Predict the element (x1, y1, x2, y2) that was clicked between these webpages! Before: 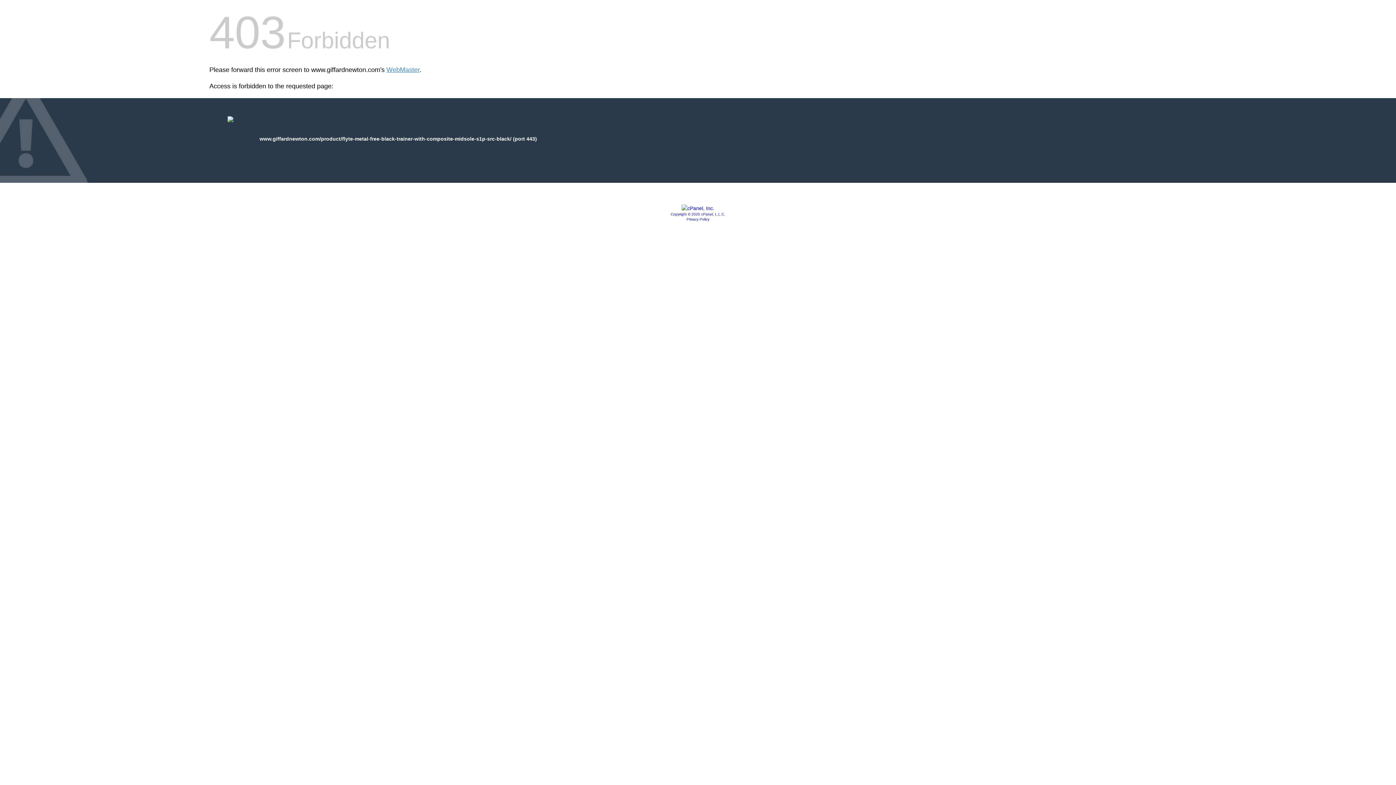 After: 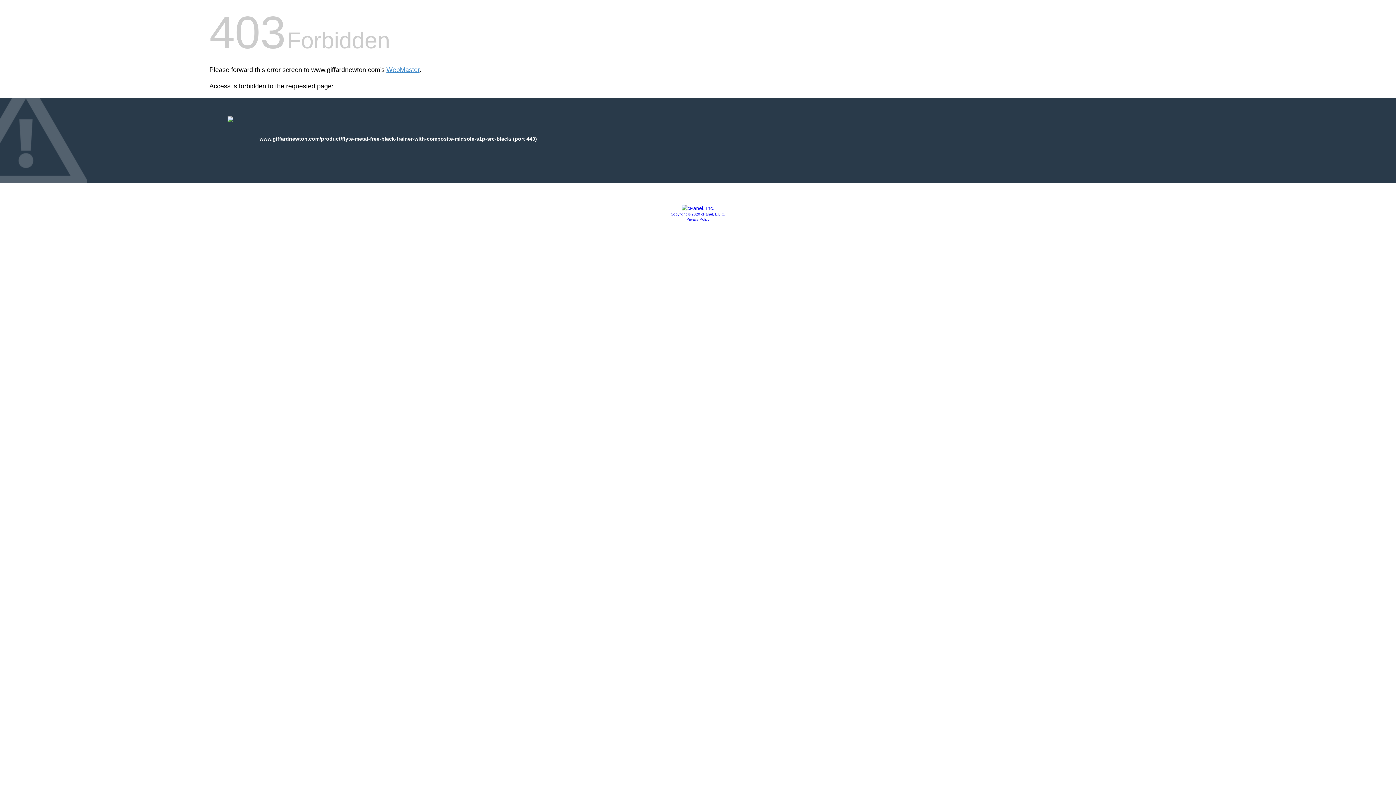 Action: label: Copyright © 2020 cPanel, L.L.C. bbox: (670, 212, 725, 216)